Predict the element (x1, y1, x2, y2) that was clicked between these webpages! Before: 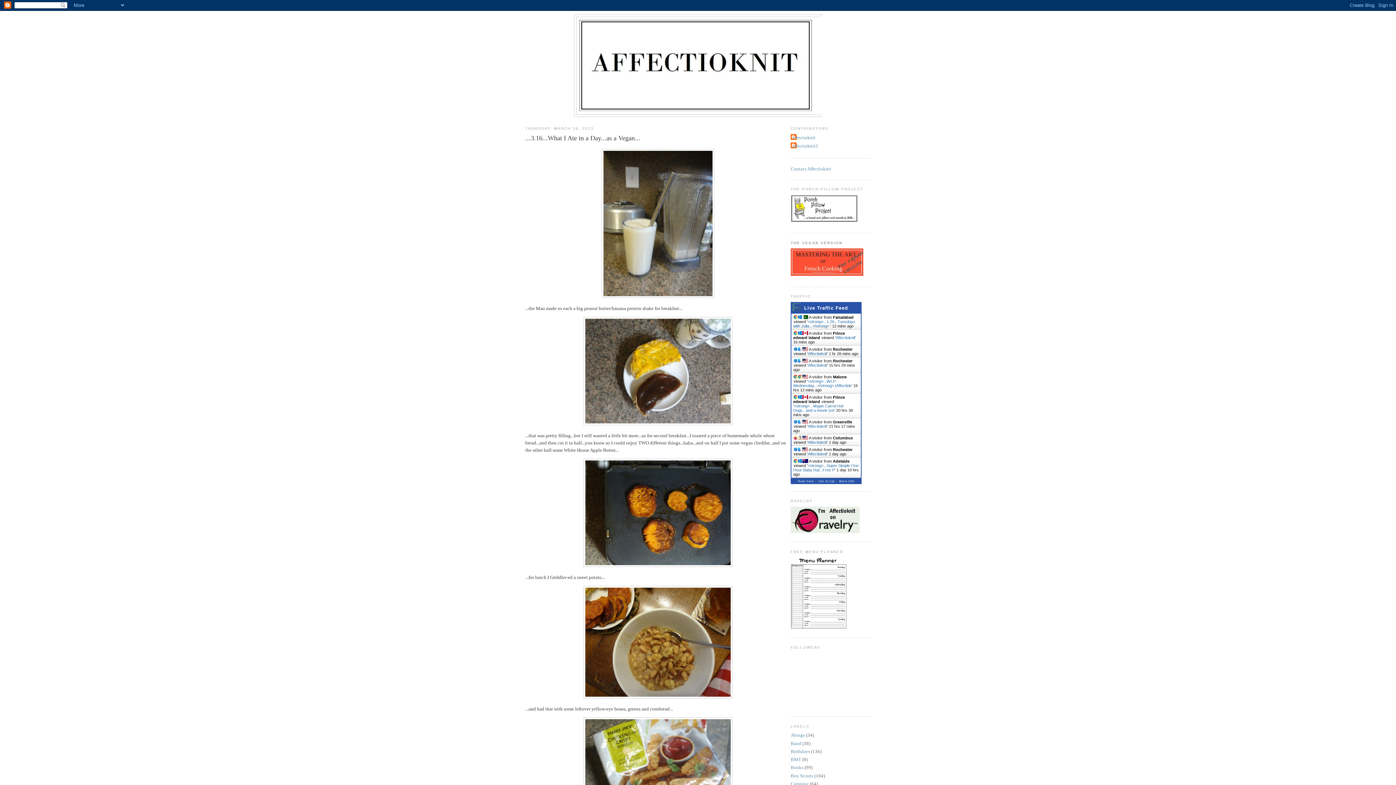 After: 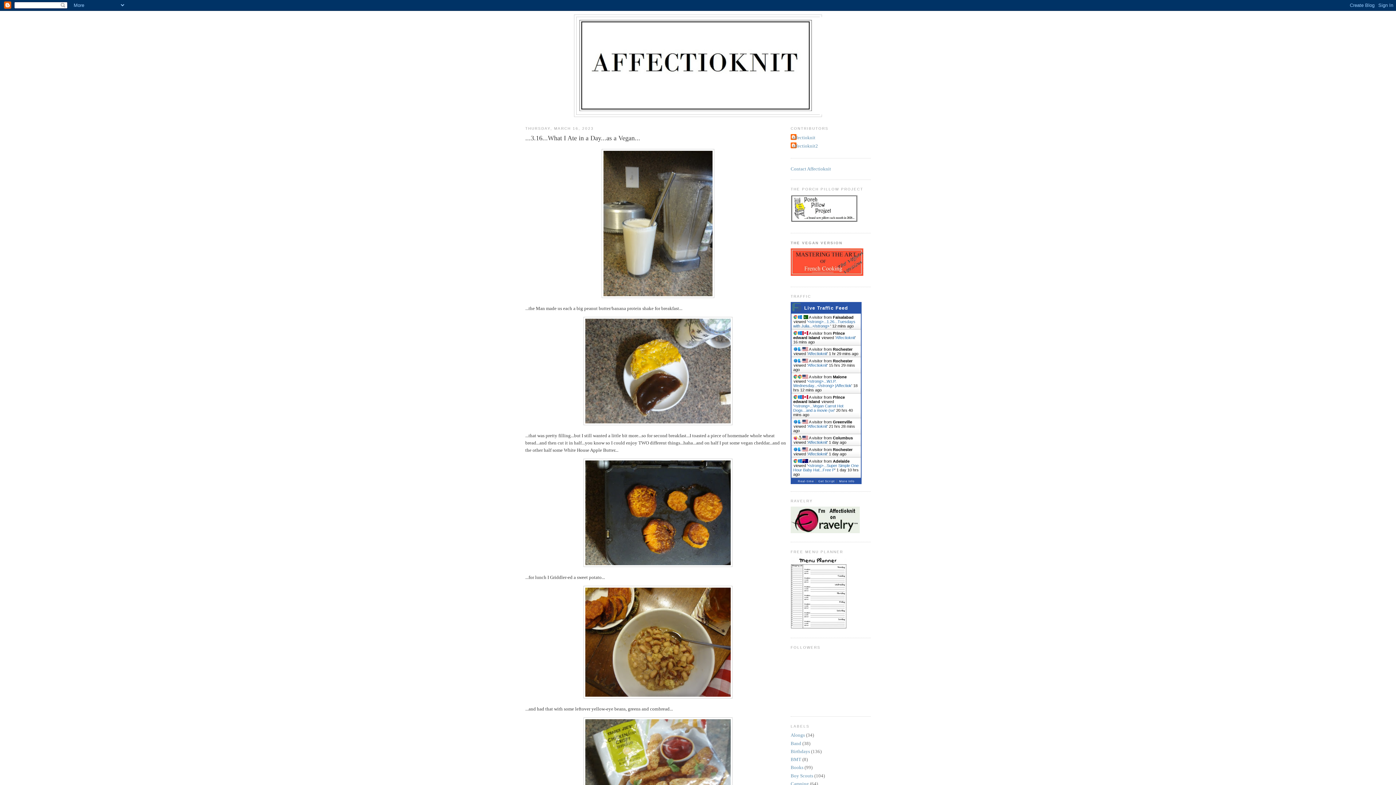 Action: bbox: (790, 528, 860, 534)